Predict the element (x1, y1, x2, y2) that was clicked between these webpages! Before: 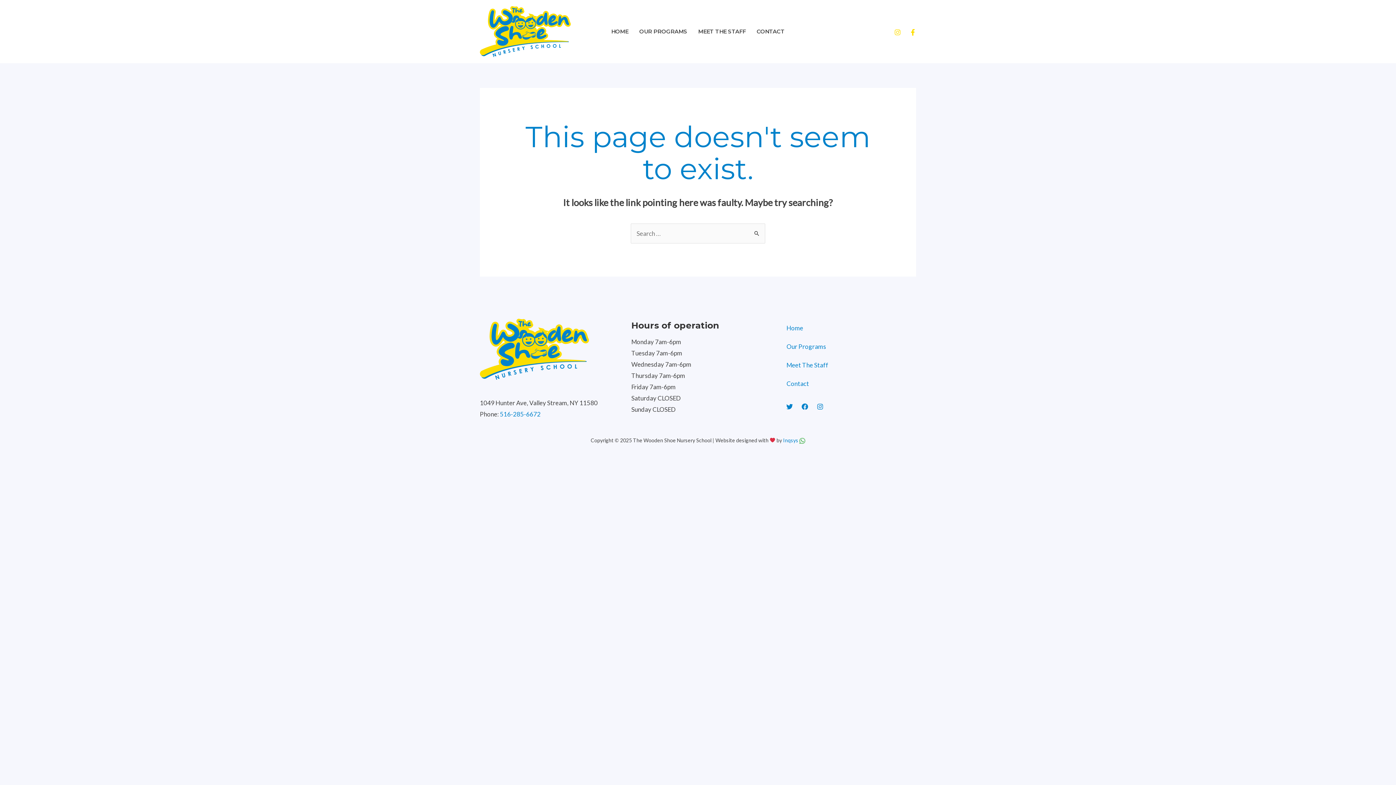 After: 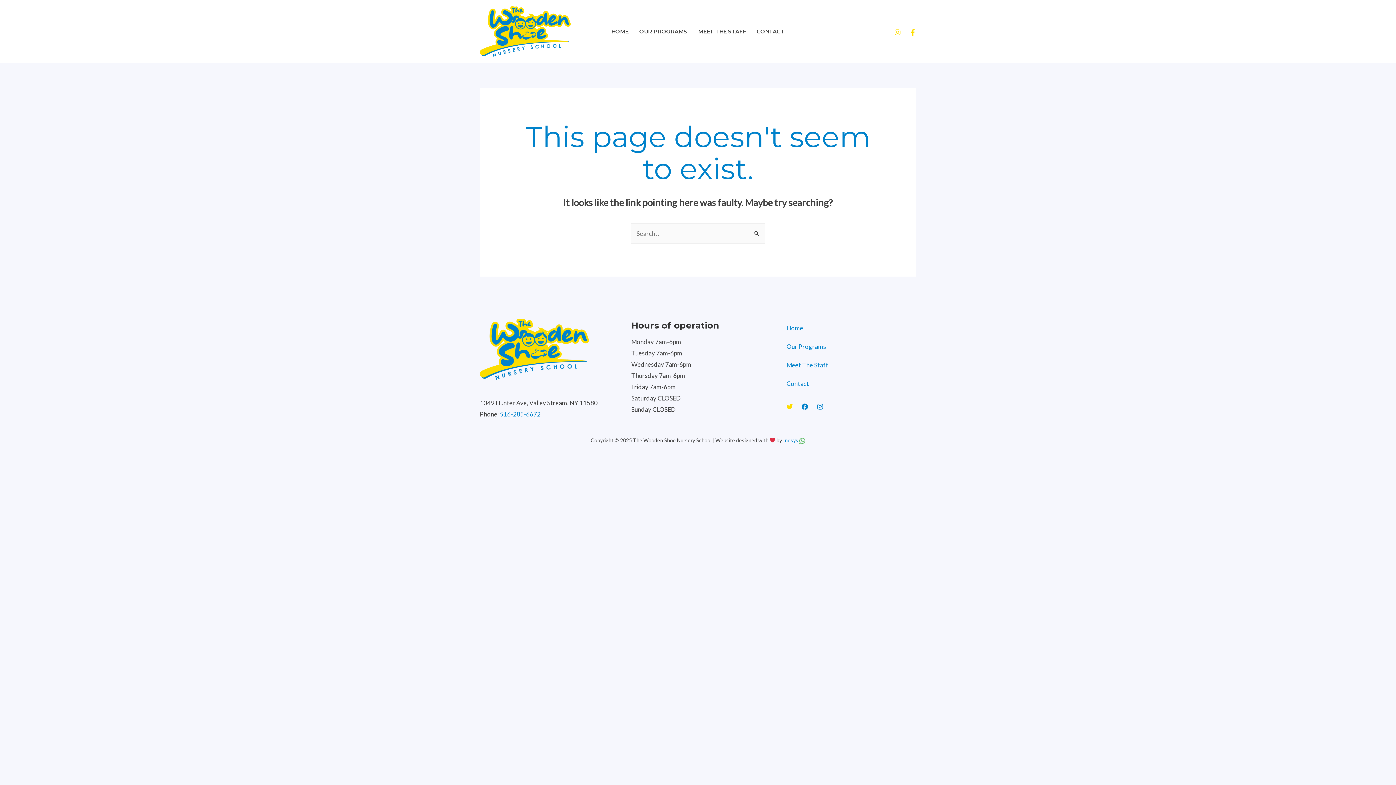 Action: label: Twitter bbox: (786, 403, 793, 410)